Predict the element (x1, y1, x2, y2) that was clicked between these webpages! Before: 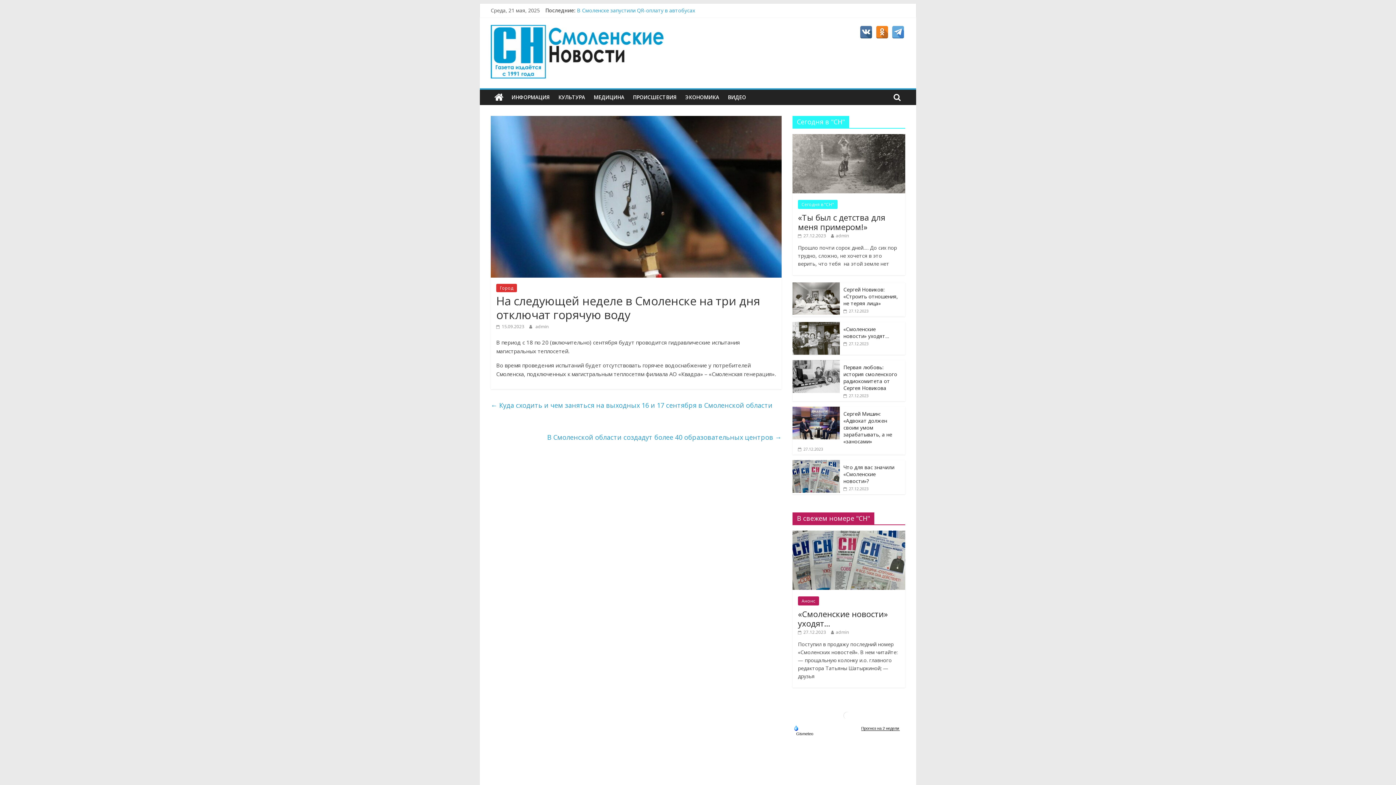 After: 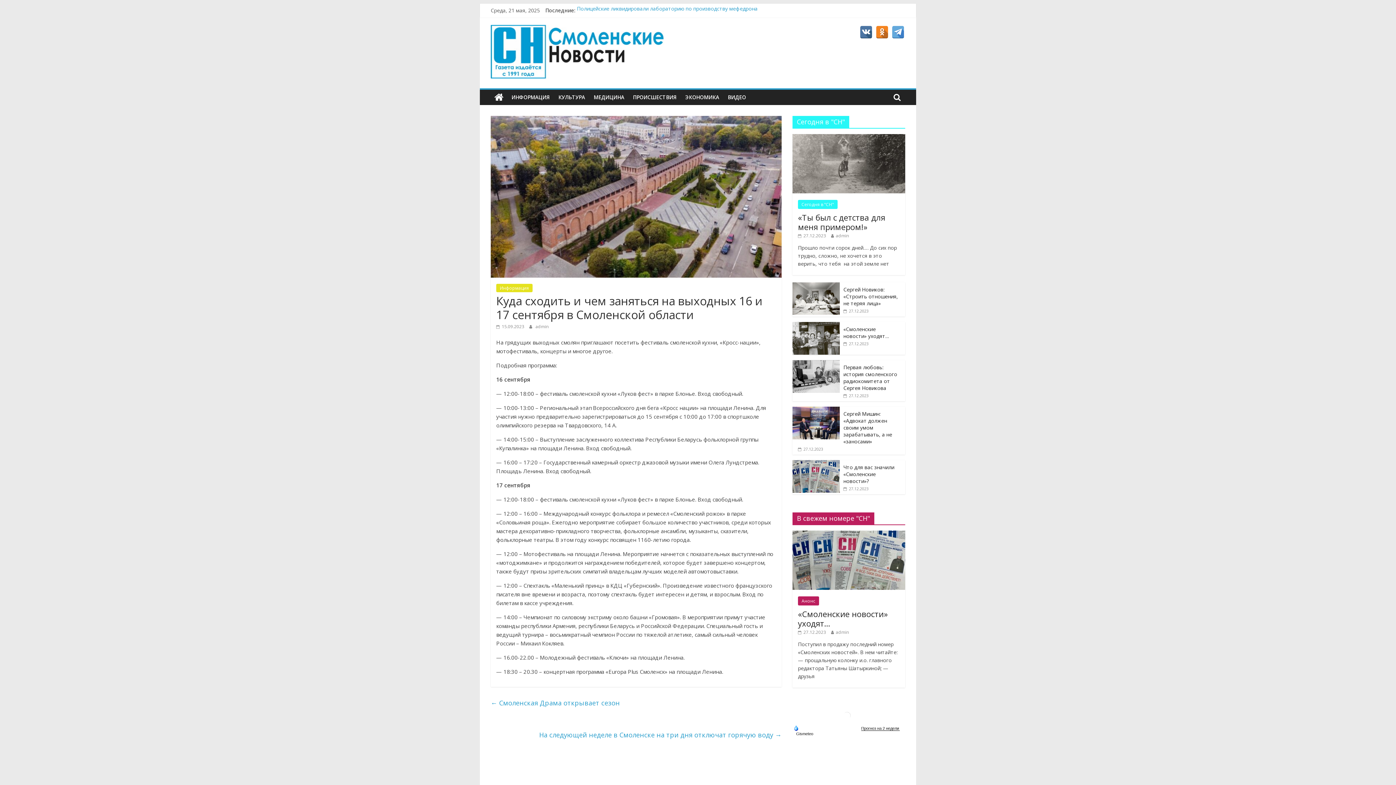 Action: label: ← Куда сходить и чем заняться на выходных 16 и 17 сентября в Смоленской области bbox: (490, 399, 772, 411)